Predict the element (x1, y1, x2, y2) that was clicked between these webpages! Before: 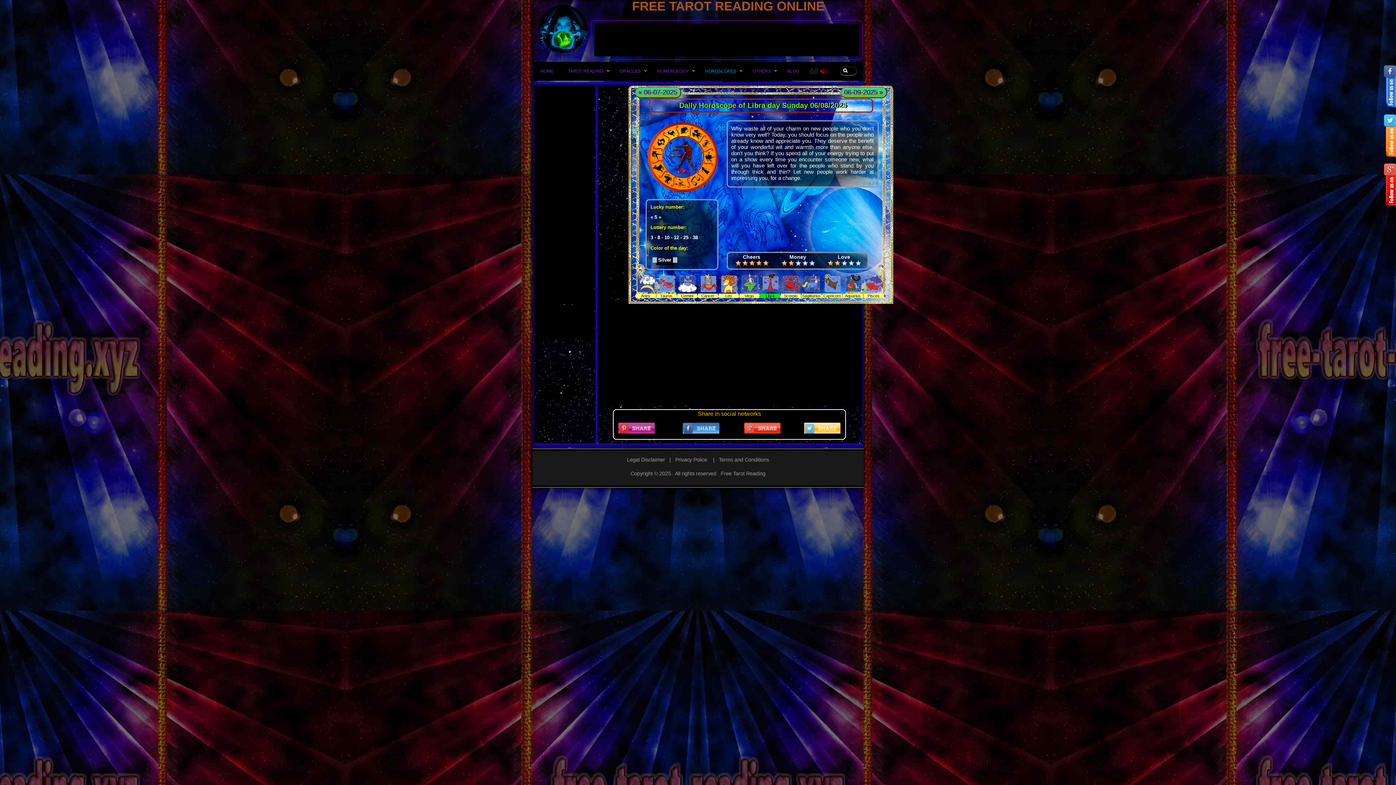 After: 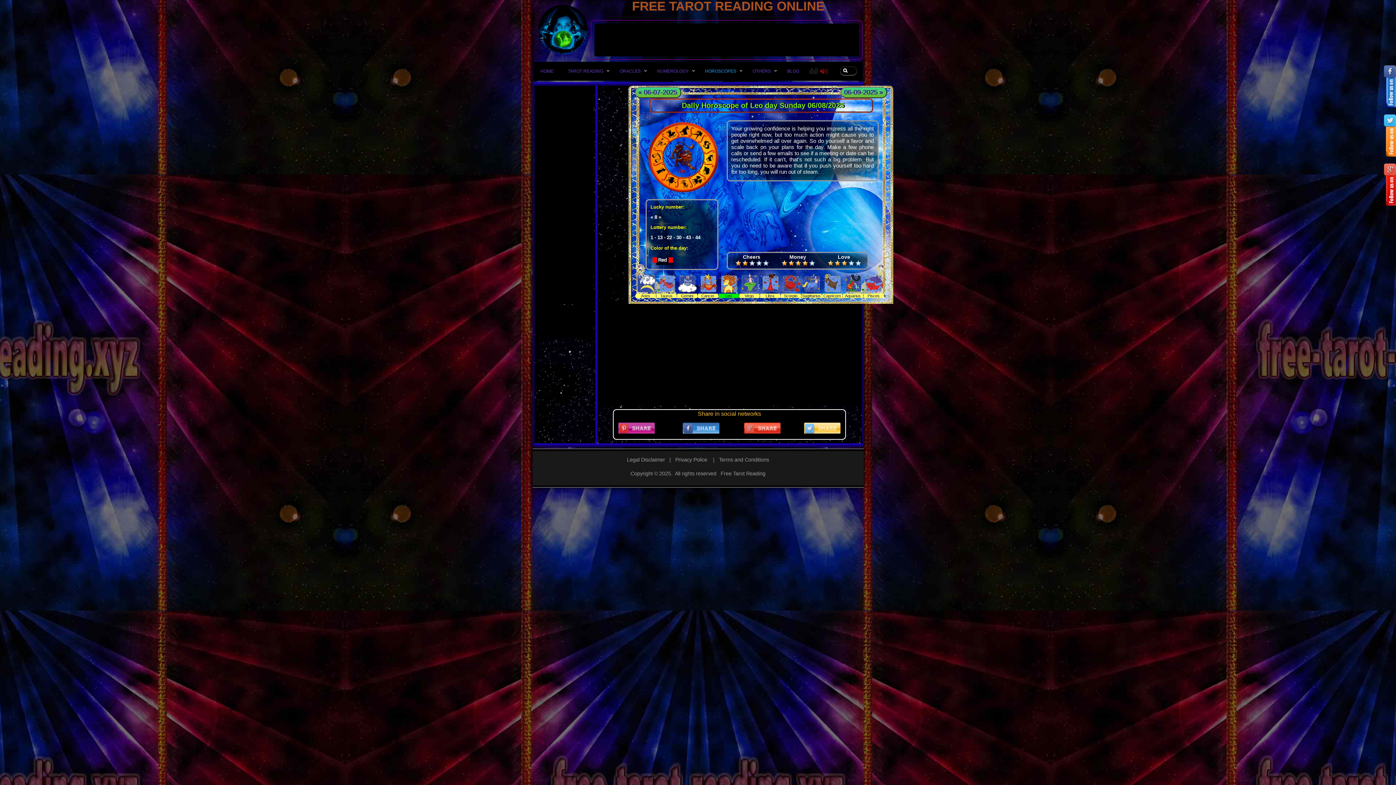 Action: bbox: (718, 280, 739, 298) label: Leo